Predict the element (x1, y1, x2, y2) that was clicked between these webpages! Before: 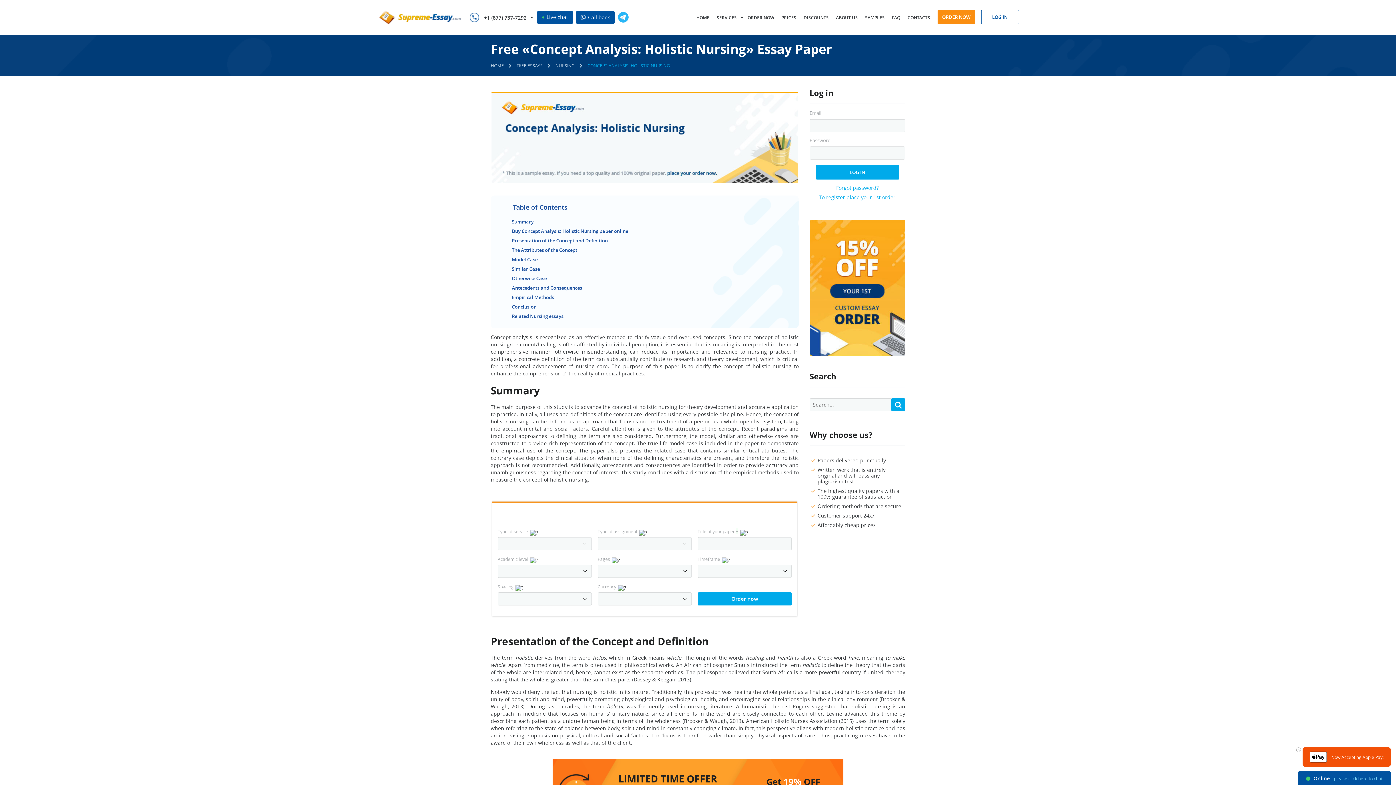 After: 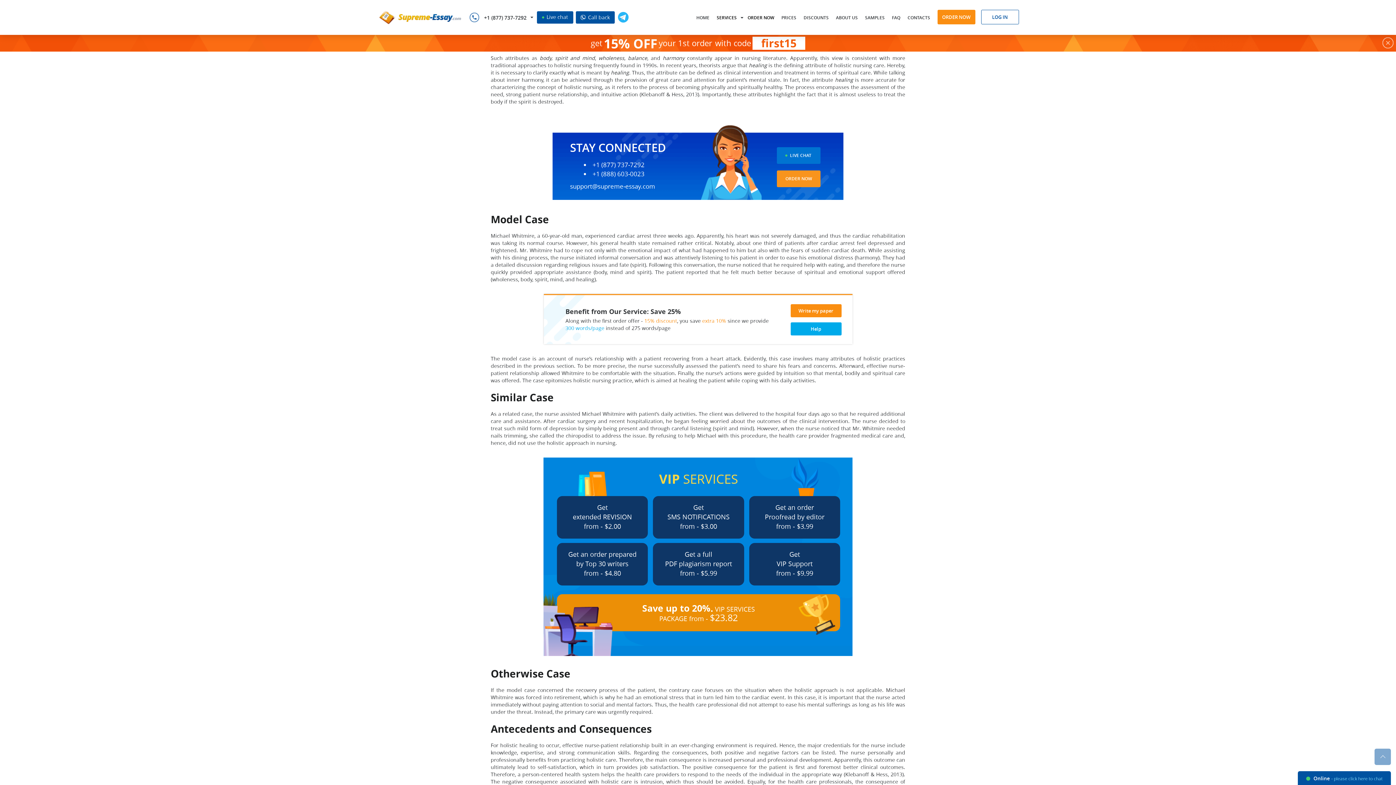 Action: label: The Attributes of the Concept bbox: (512, 246, 577, 253)